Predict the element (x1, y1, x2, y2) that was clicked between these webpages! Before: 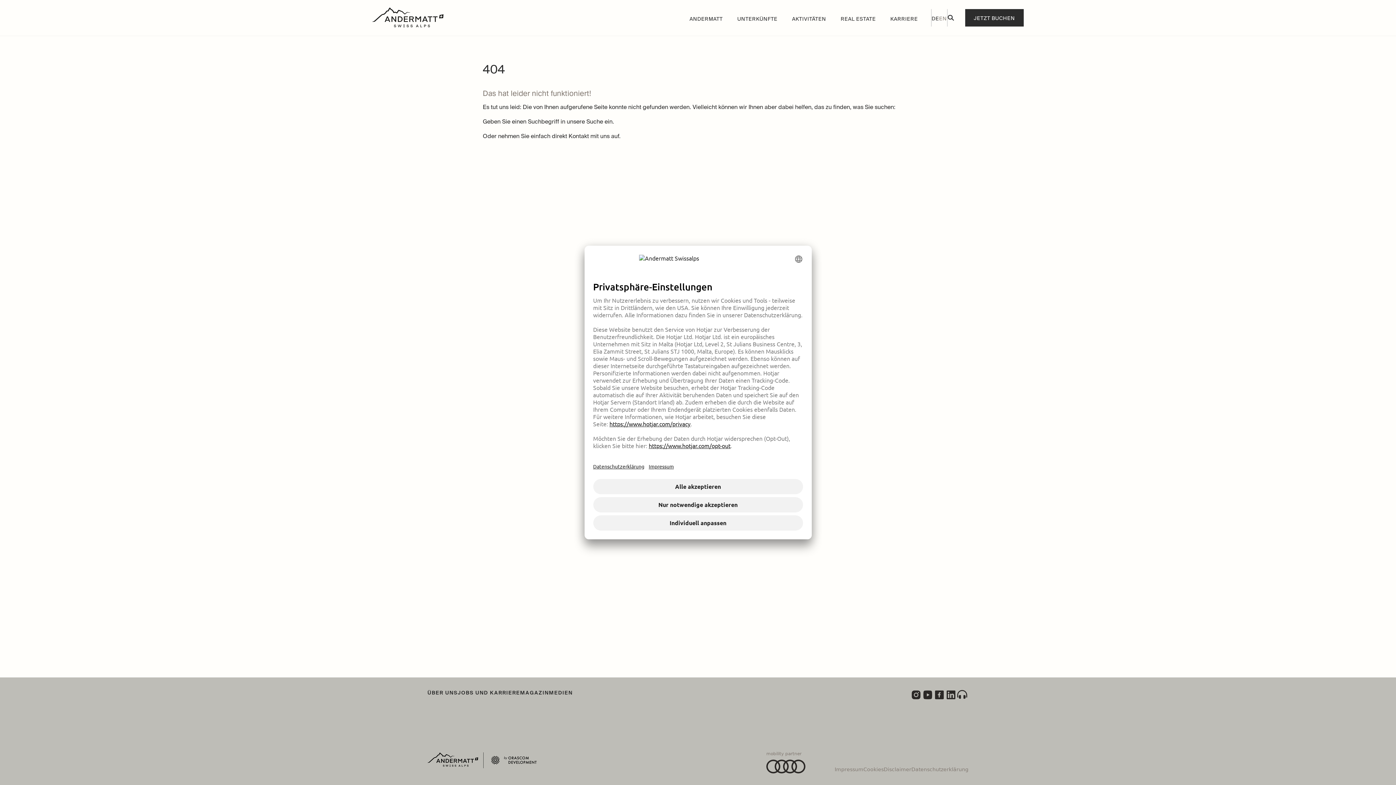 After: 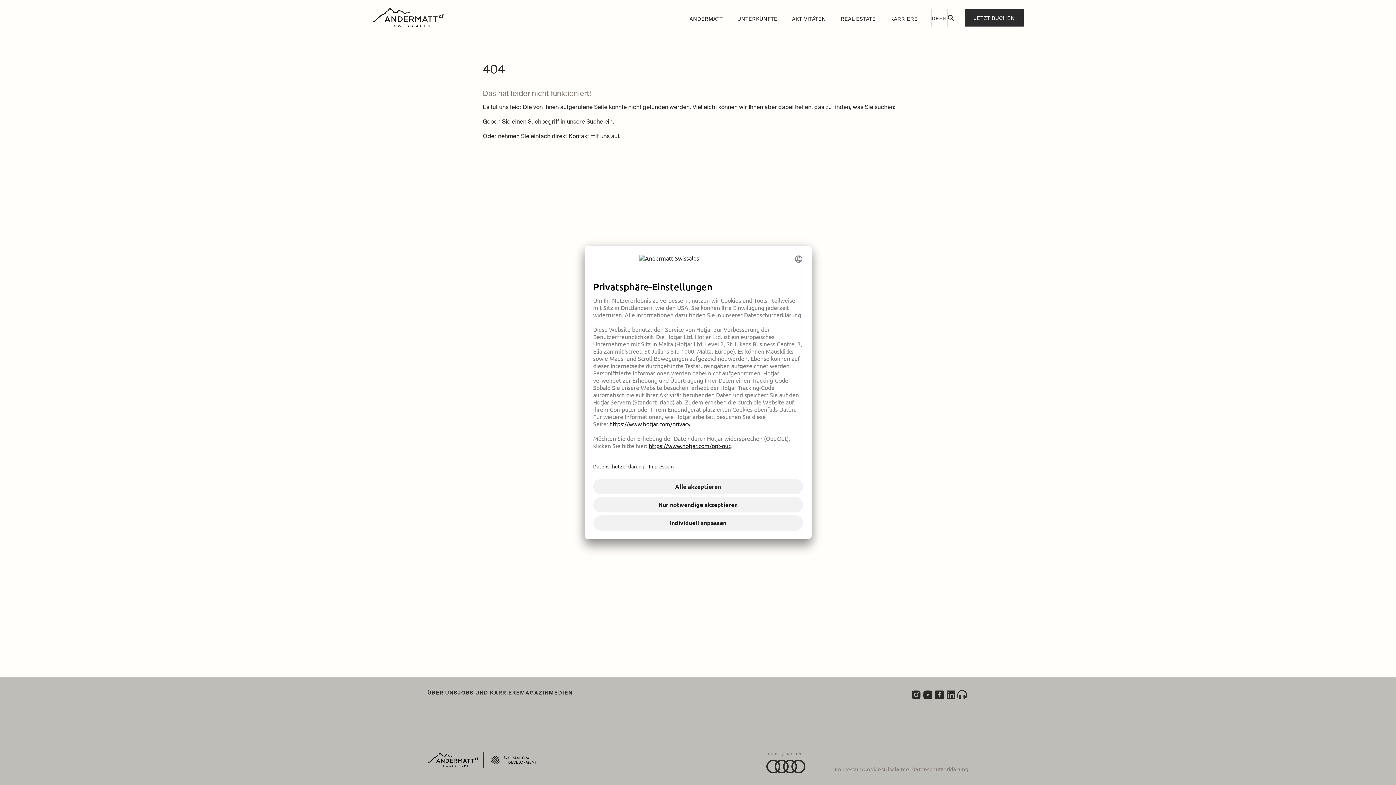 Action: bbox: (957, 689, 968, 701)